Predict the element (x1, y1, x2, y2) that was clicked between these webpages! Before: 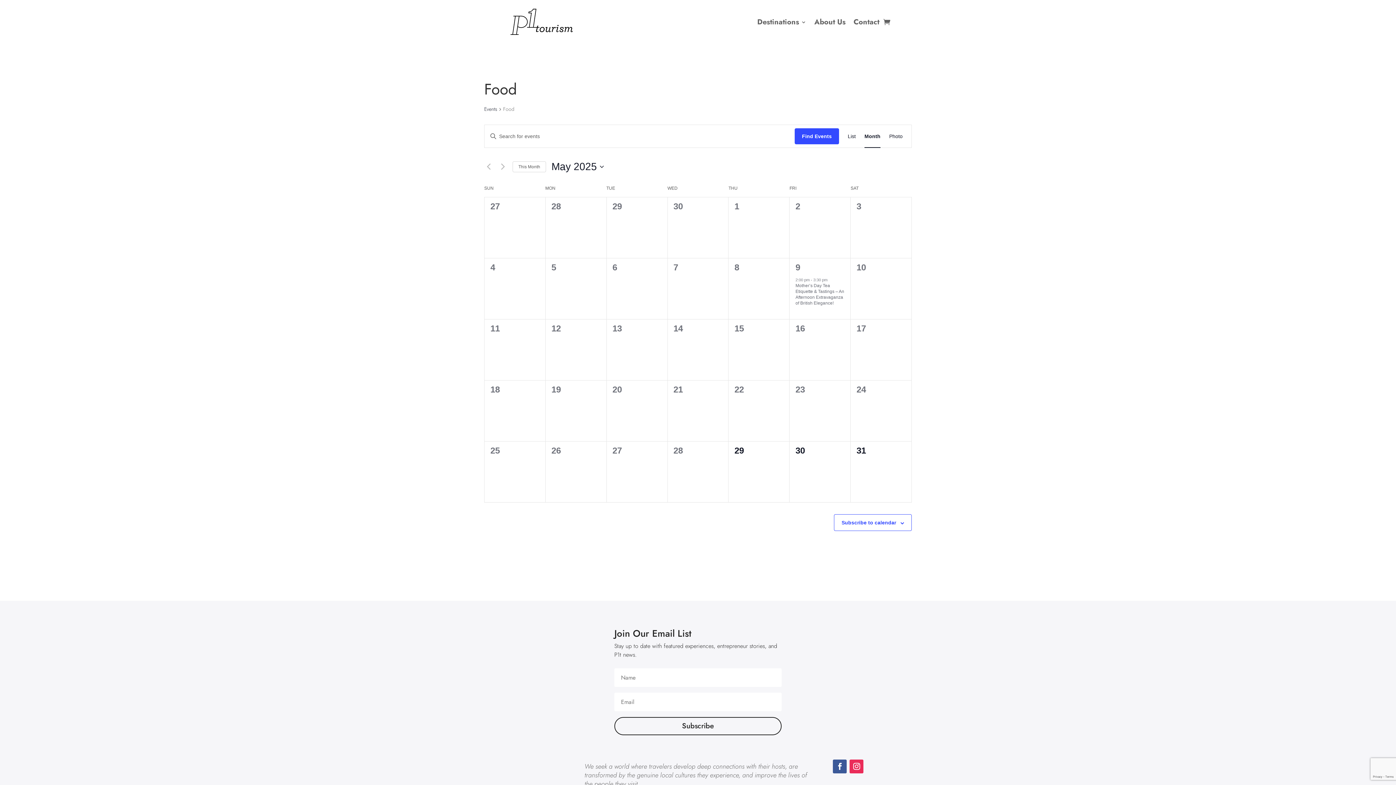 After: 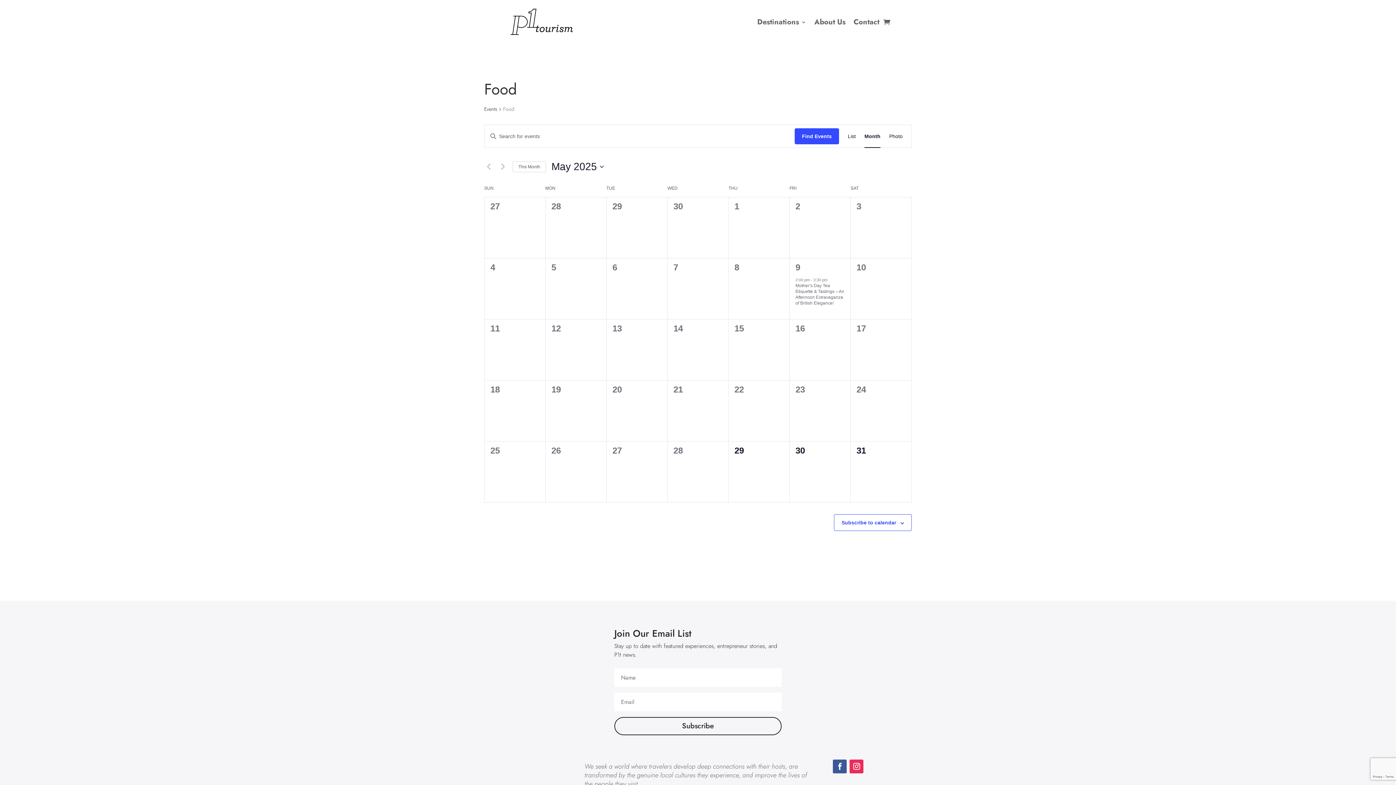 Action: bbox: (849, 760, 863, 773)